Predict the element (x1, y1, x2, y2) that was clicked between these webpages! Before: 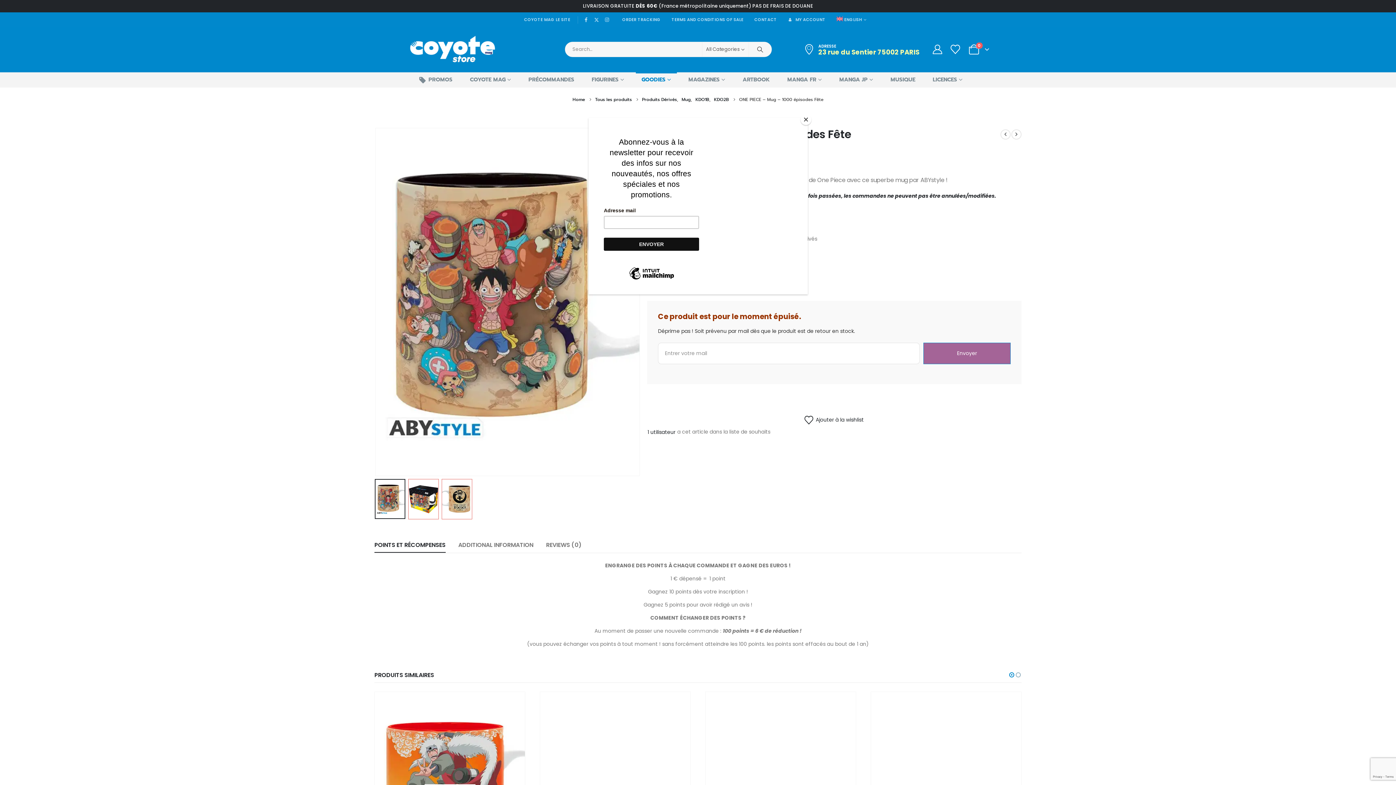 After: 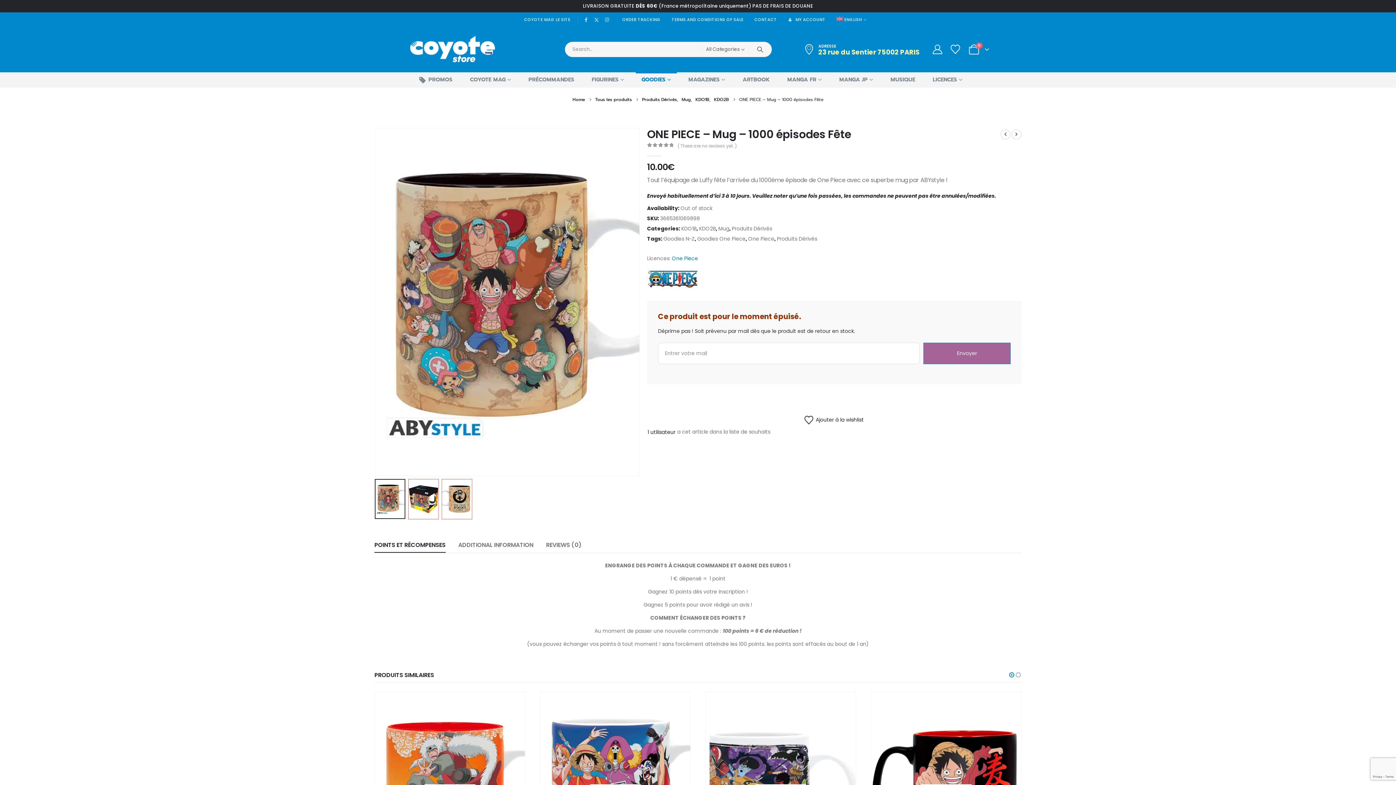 Action: label: Close bbox: (800, 114, 811, 125)